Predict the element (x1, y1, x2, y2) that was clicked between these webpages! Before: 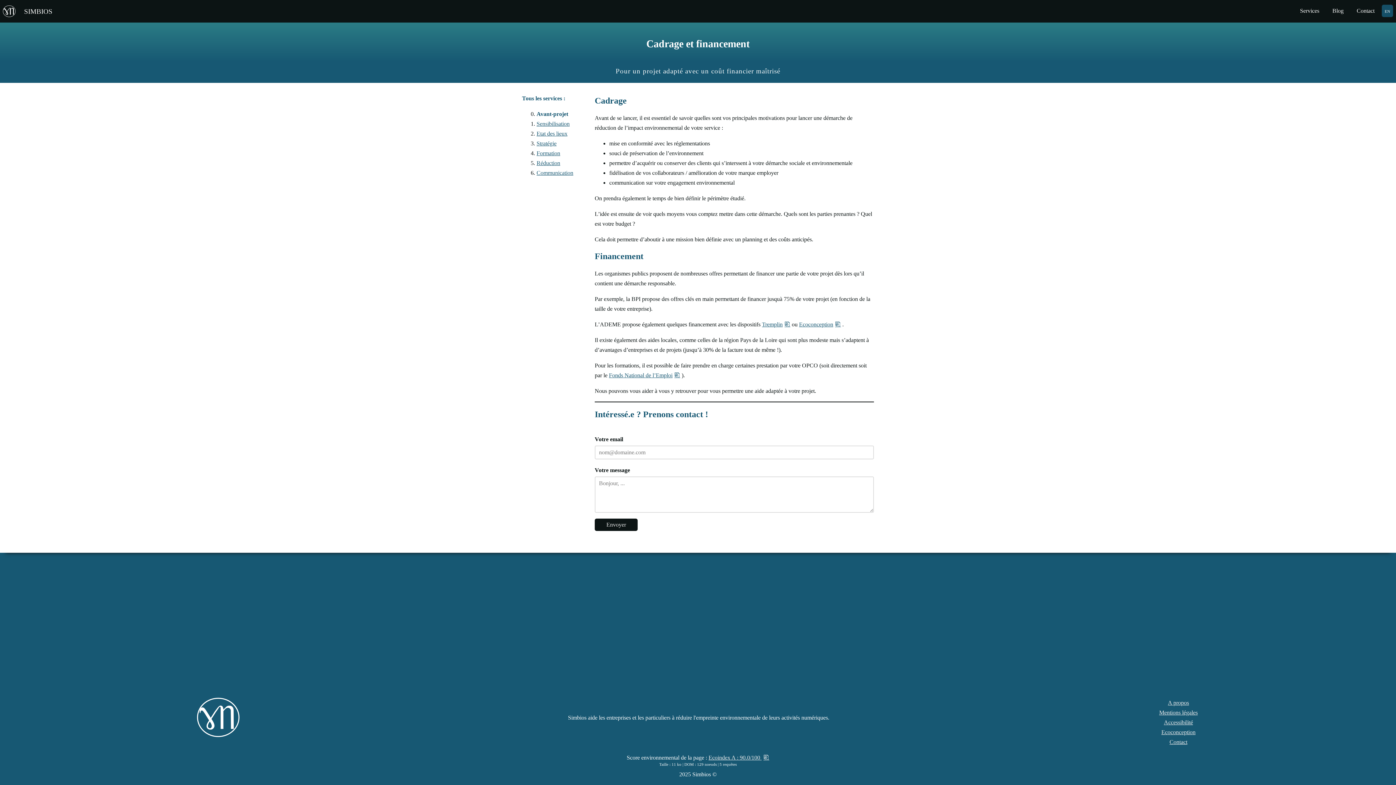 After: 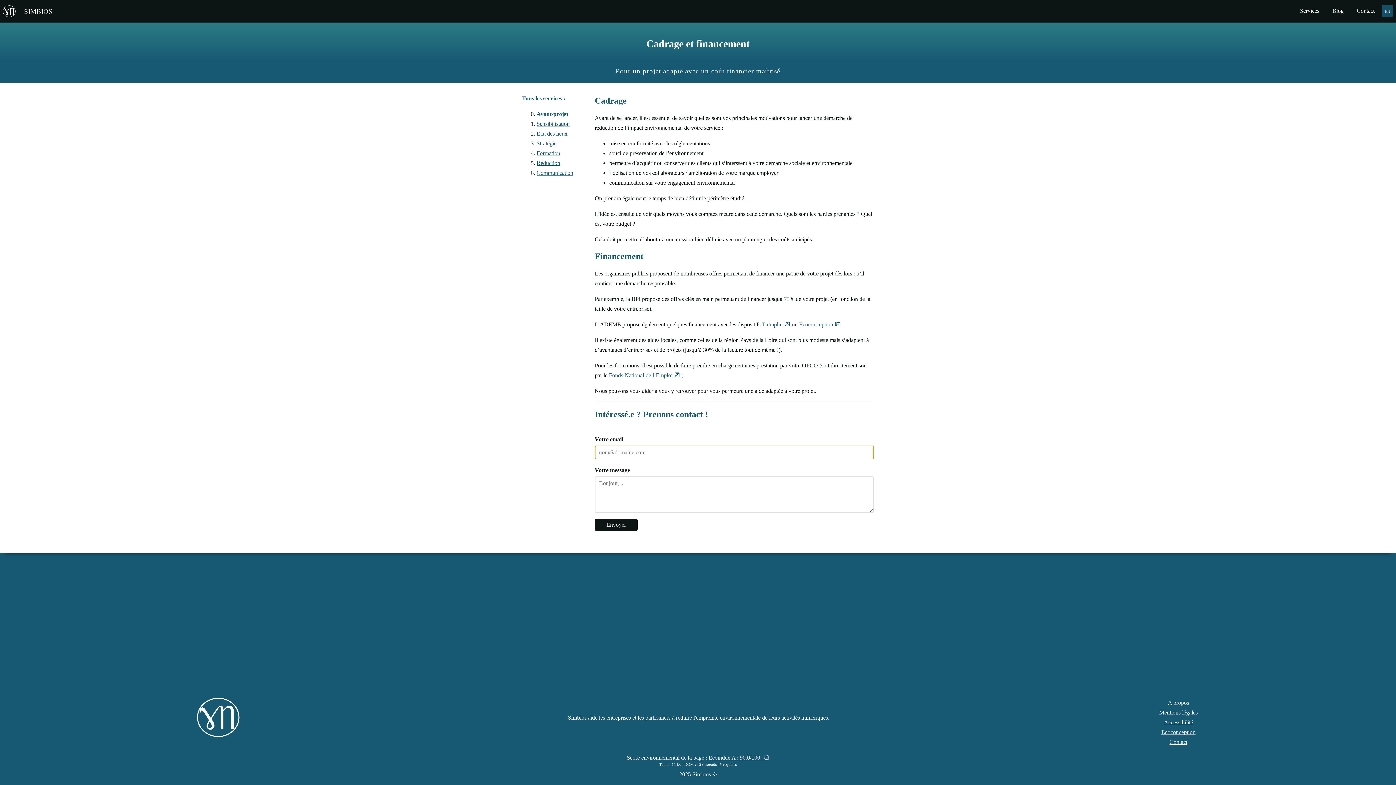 Action: label: Envoyer le message bbox: (594, 518, 637, 531)